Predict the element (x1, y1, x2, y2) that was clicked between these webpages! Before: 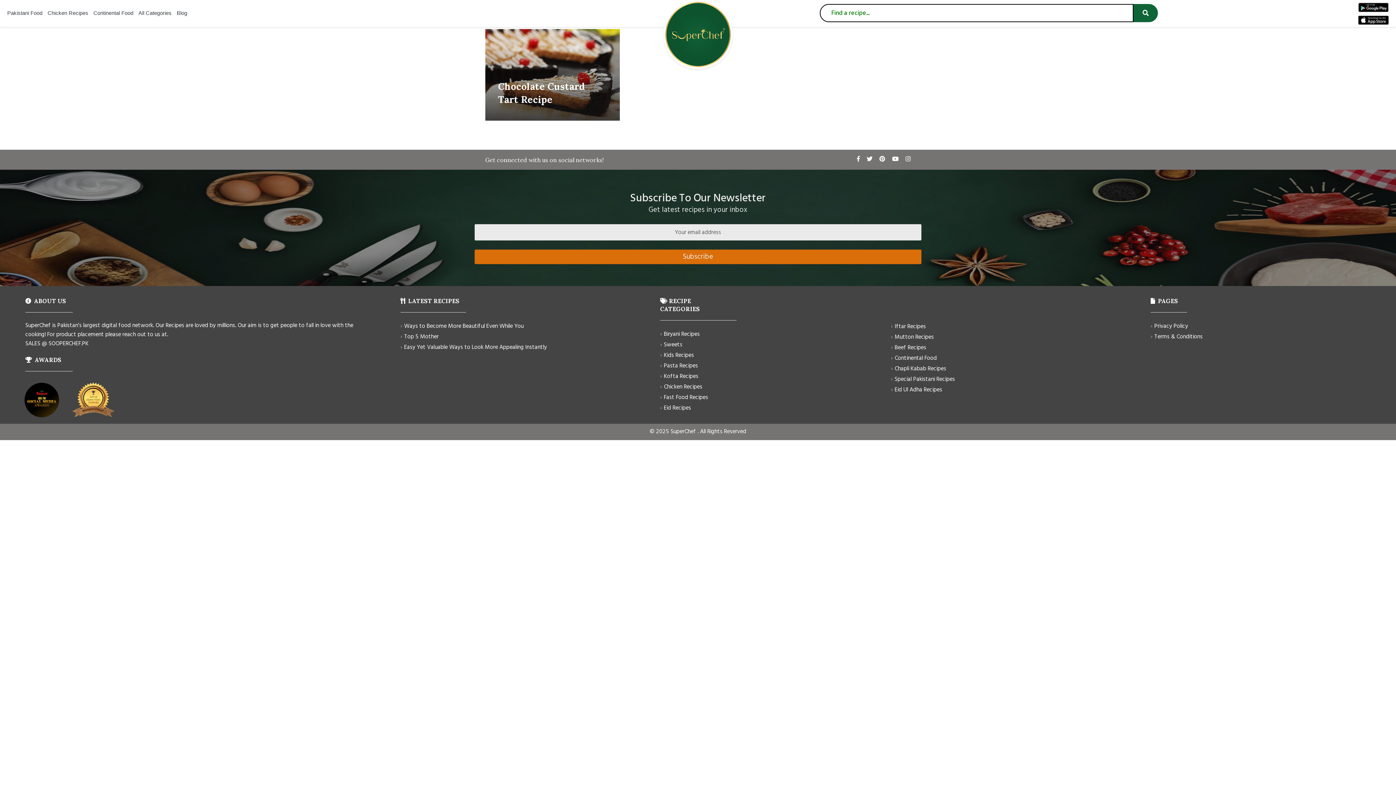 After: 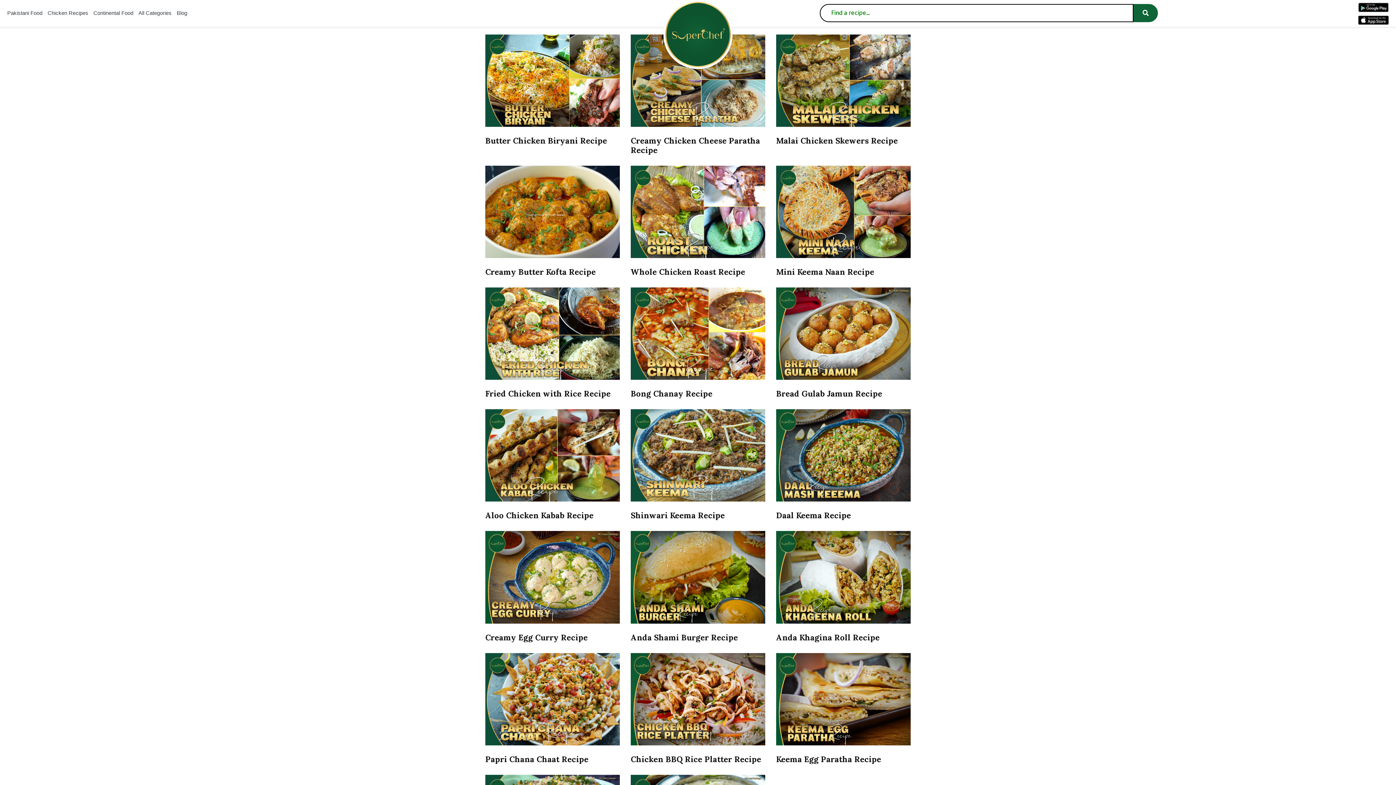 Action: bbox: (891, 375, 955, 384) label: Special Pakistani Recipes